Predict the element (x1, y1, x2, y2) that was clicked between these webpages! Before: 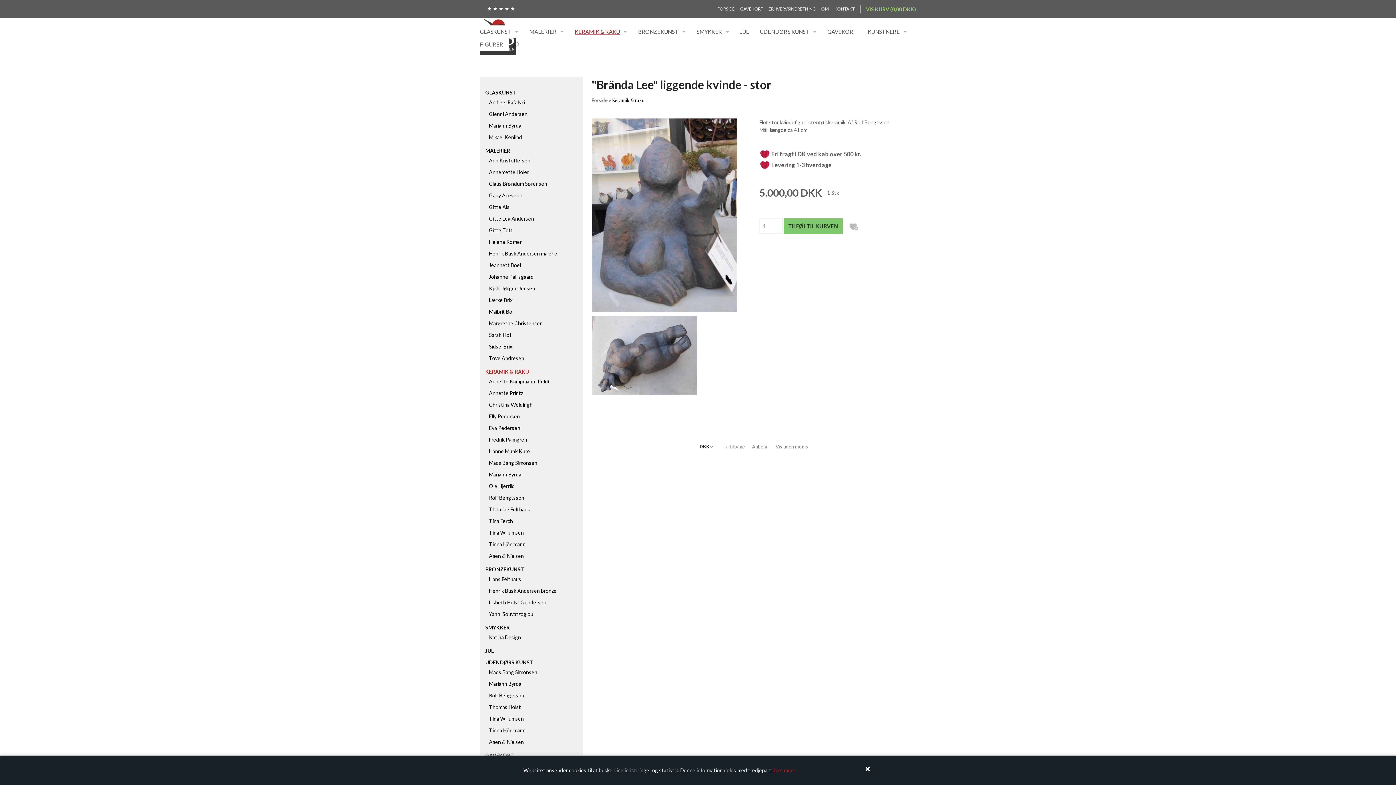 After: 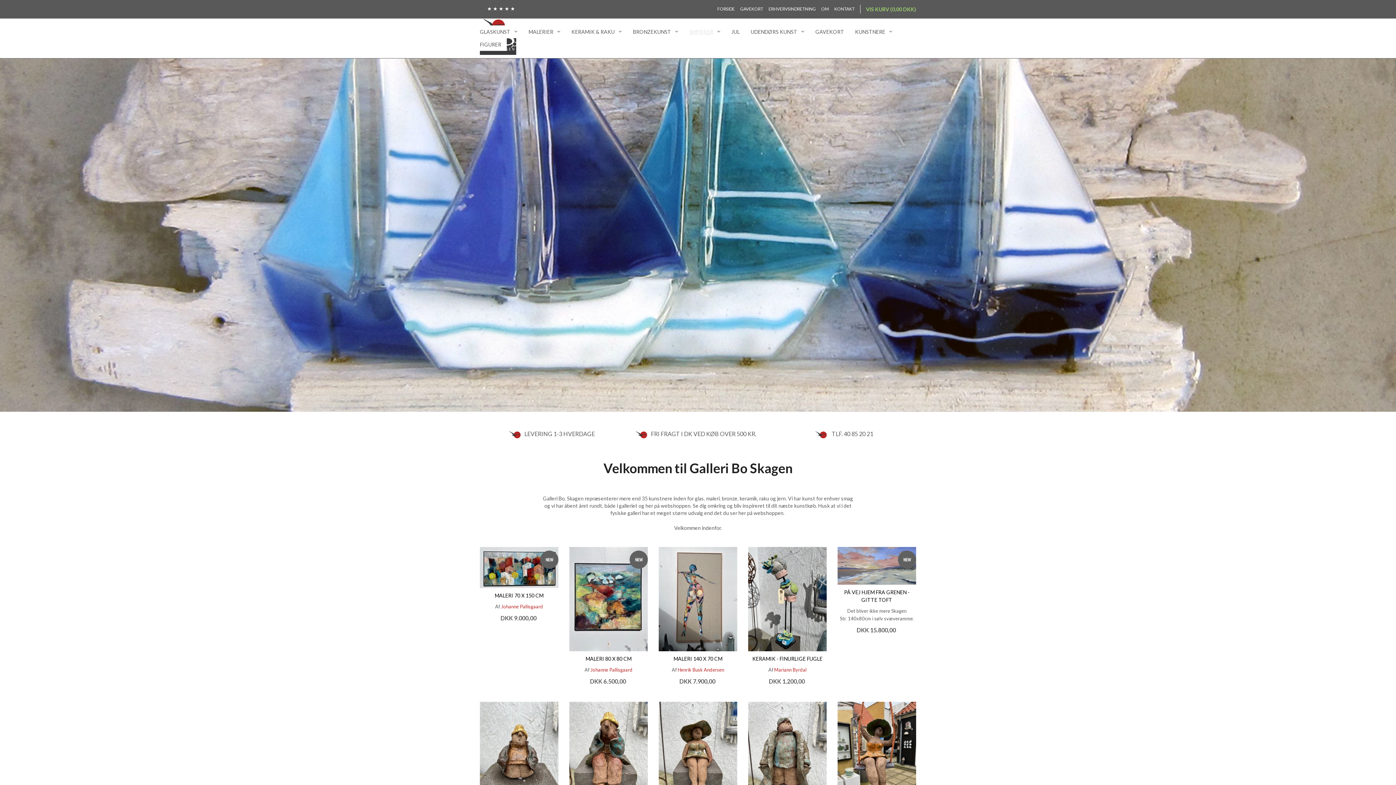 Action: bbox: (691, 25, 734, 38) label: SMYKKER